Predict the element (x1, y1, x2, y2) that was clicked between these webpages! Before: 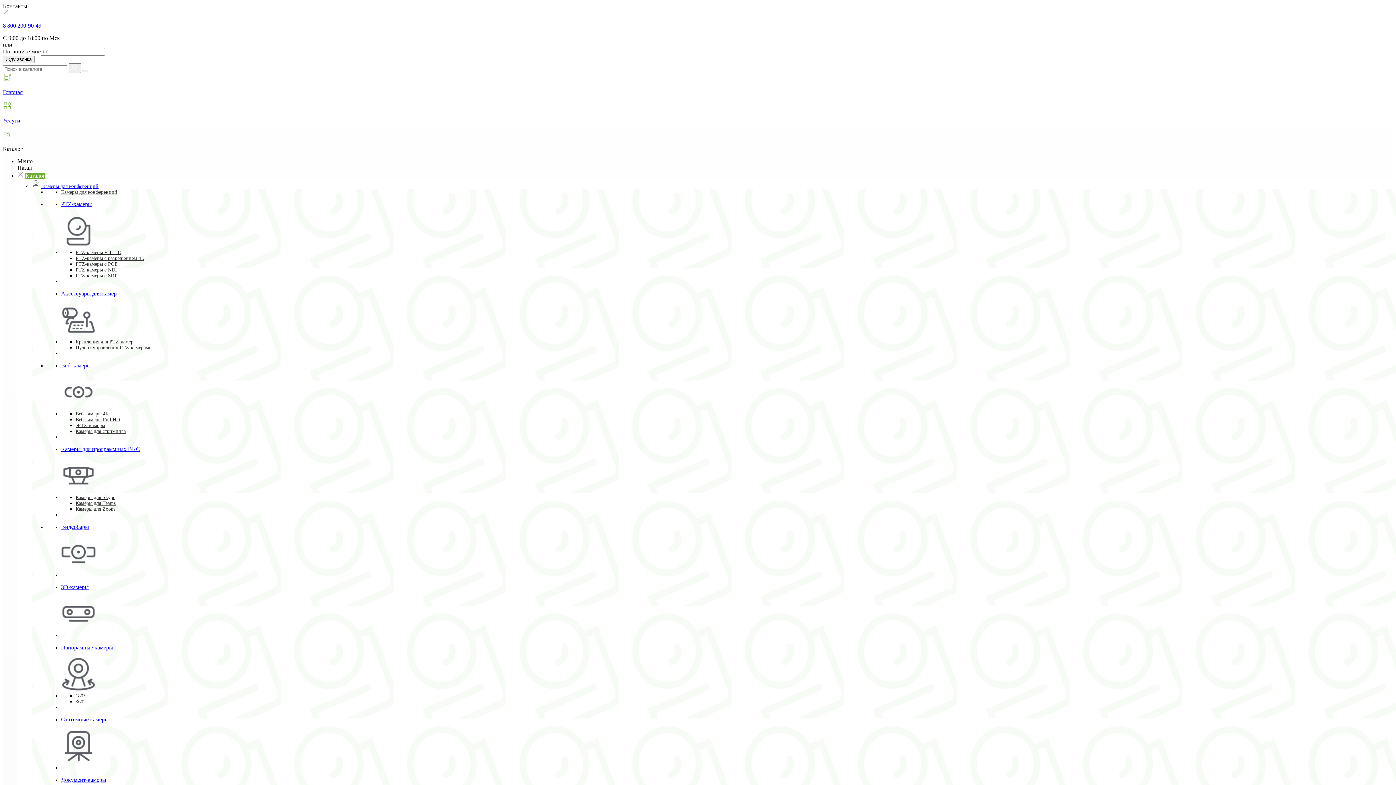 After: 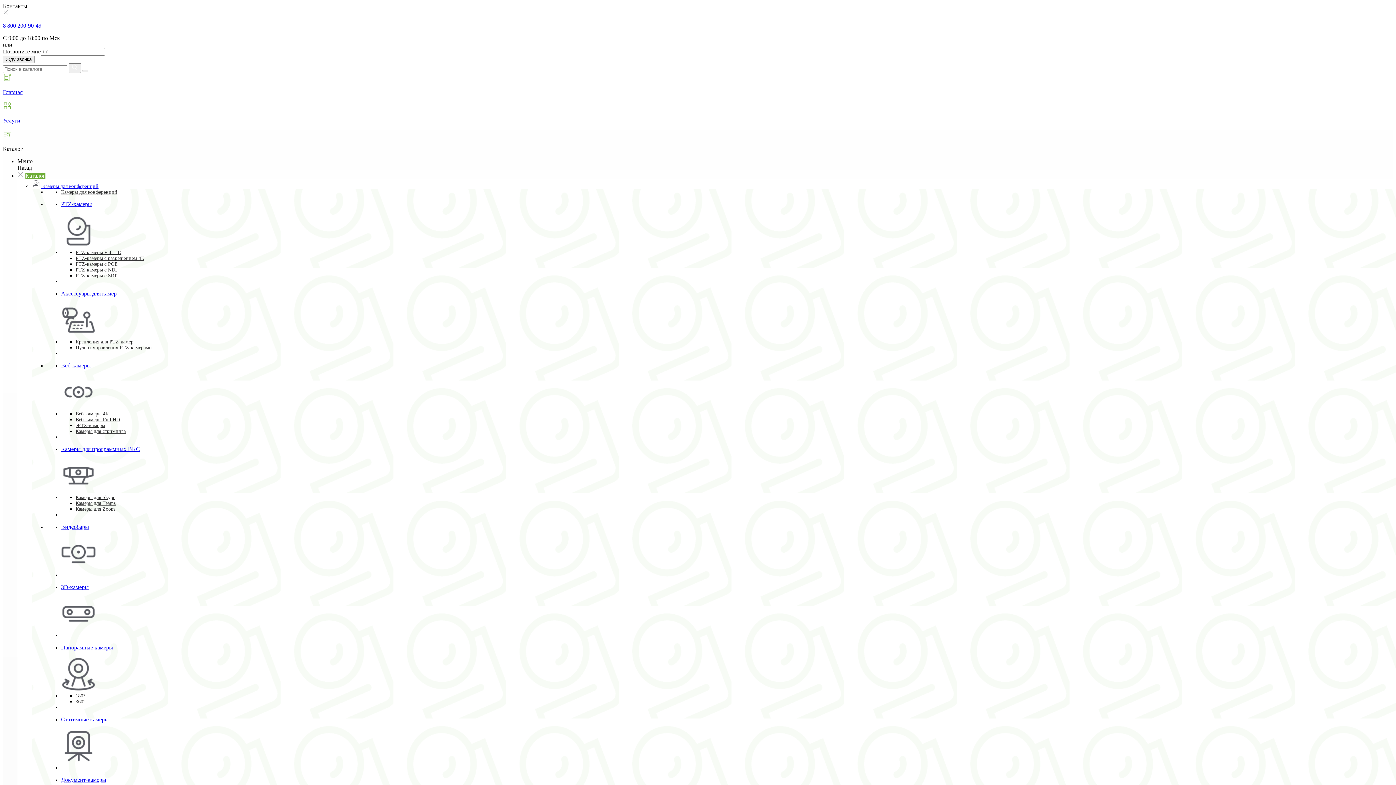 Action: label: 180° bbox: (75, 693, 85, 698)